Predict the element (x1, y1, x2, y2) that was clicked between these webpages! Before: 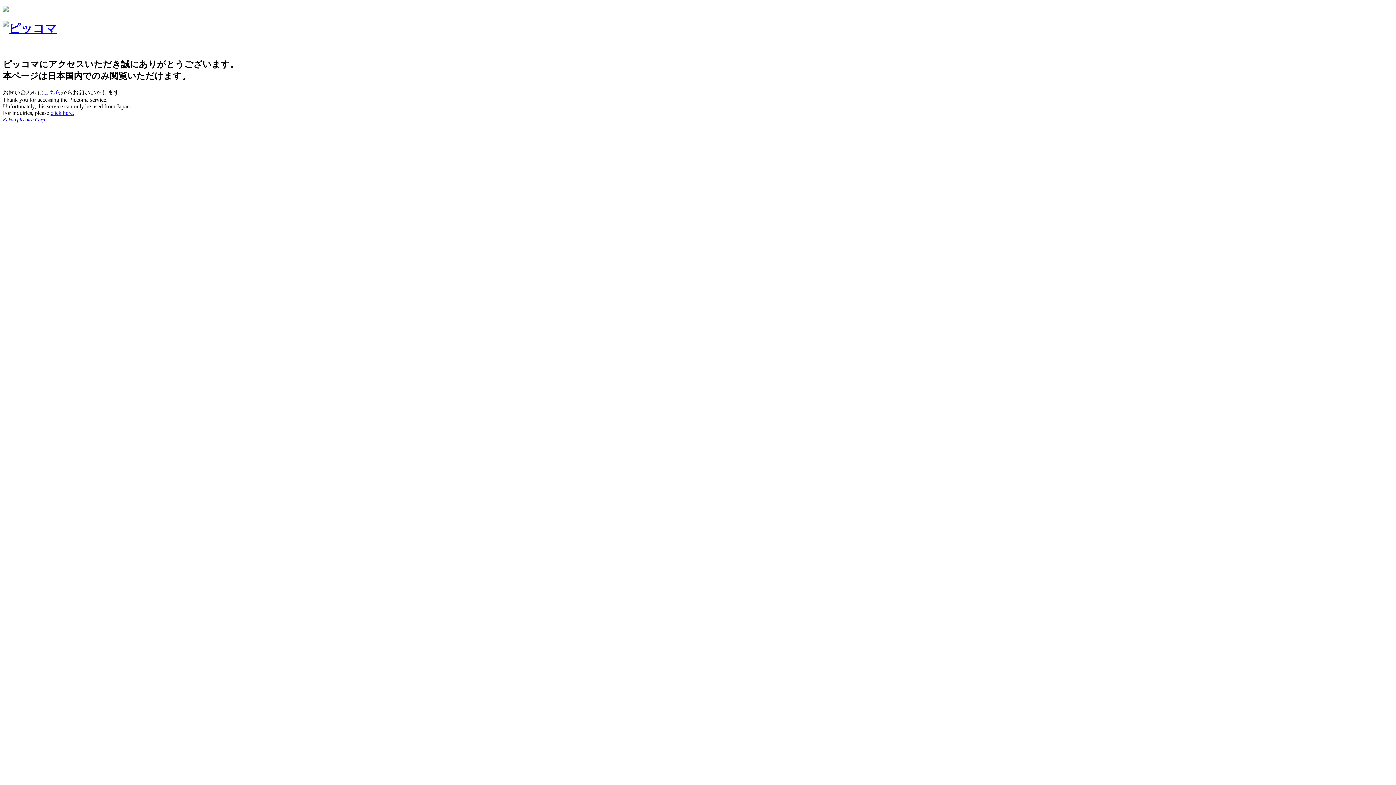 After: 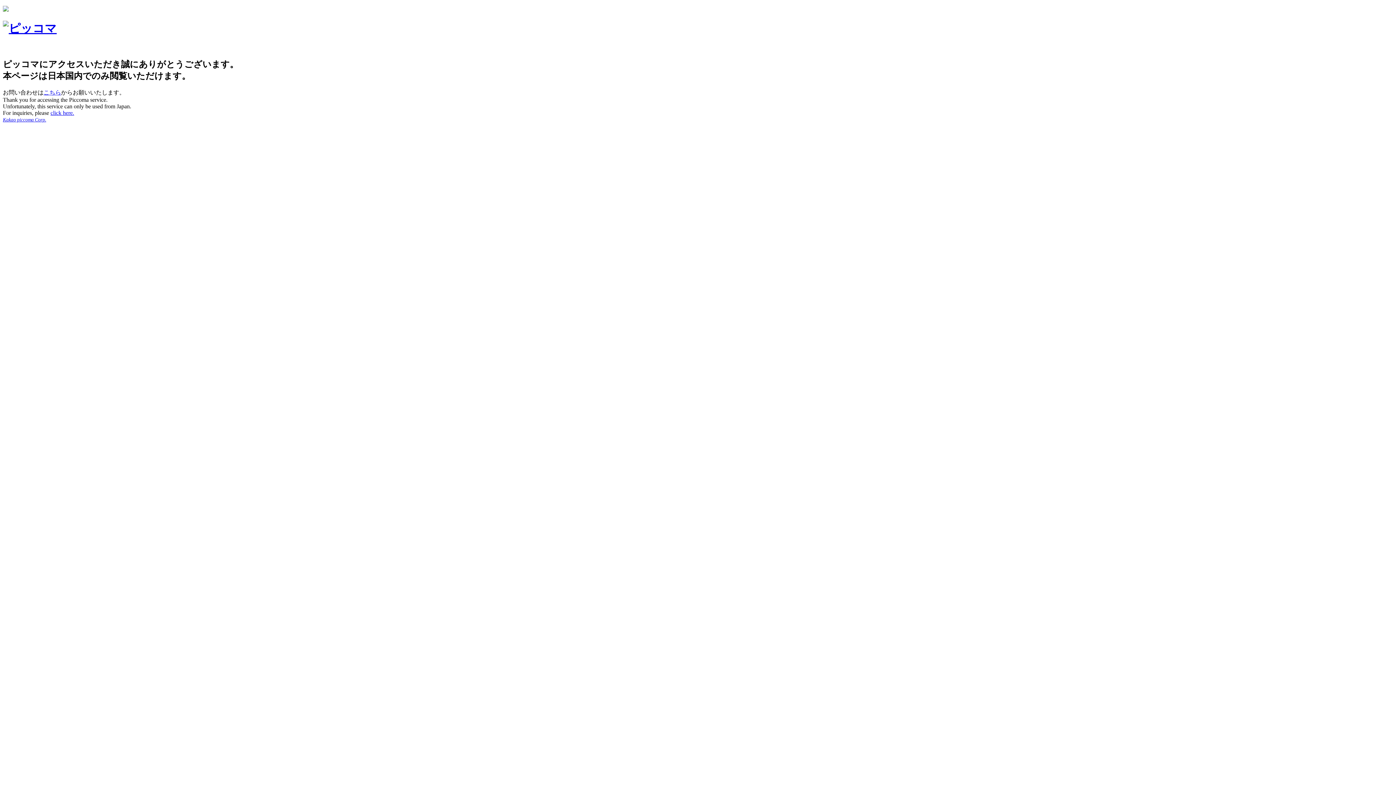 Action: bbox: (2, 6, 8, 12)